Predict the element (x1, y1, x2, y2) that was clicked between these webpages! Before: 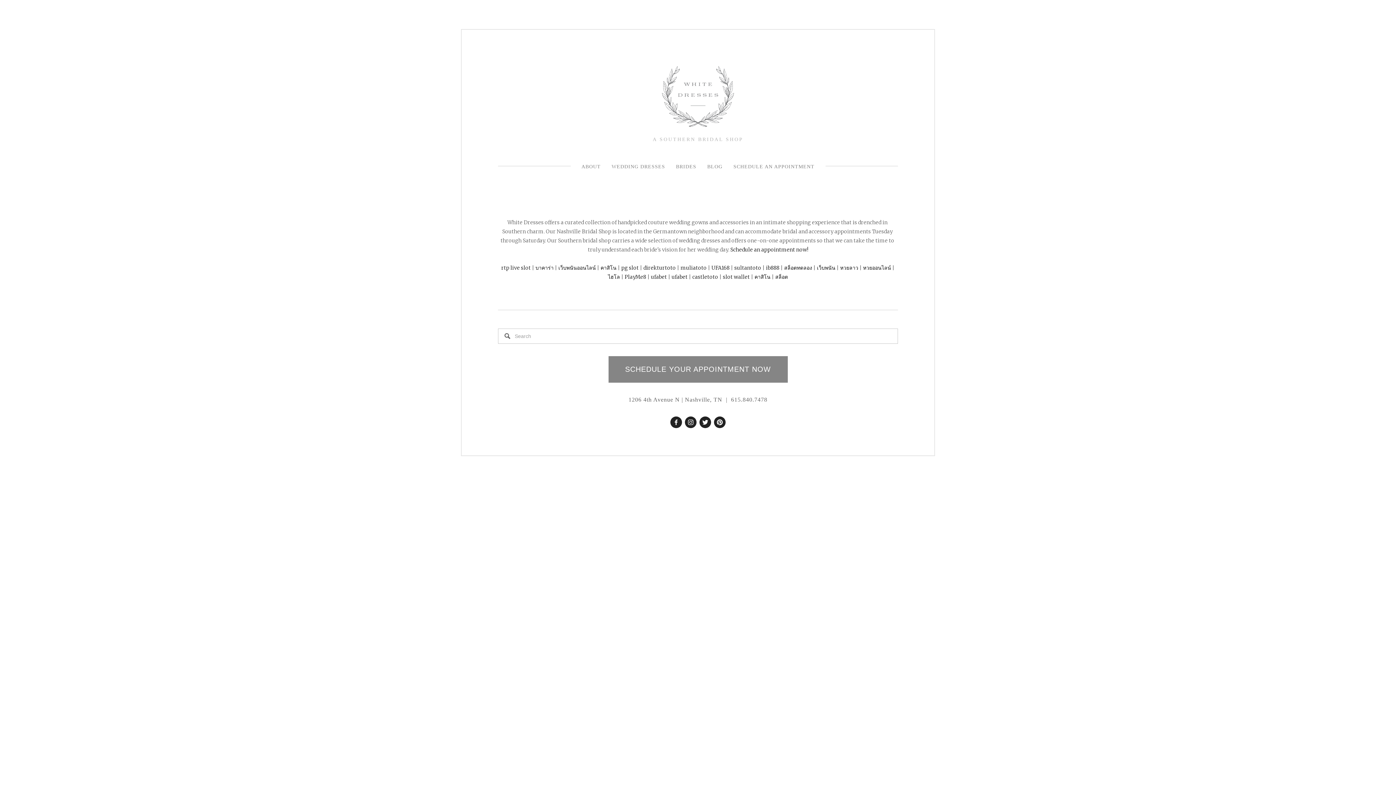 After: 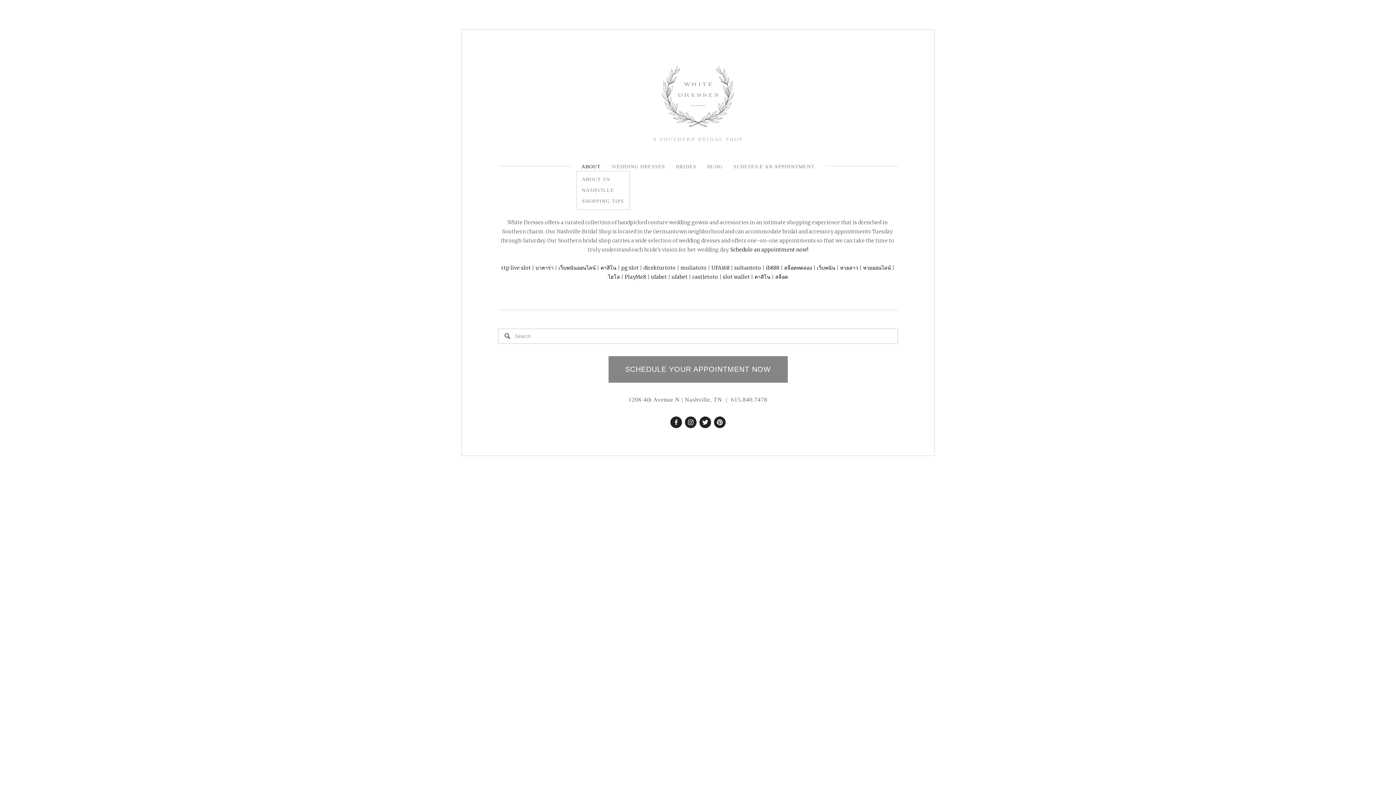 Action: label: ABOUT bbox: (581, 162, 600, 170)